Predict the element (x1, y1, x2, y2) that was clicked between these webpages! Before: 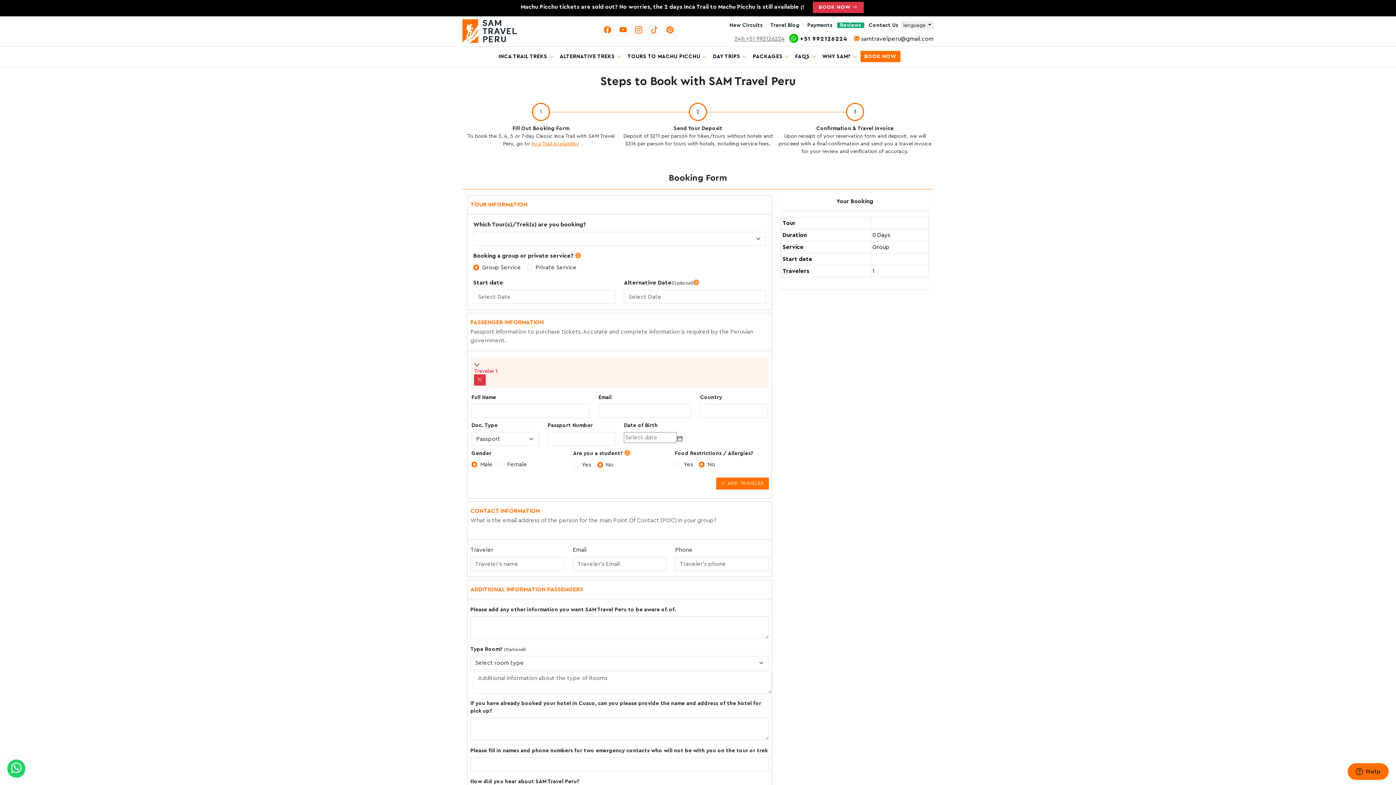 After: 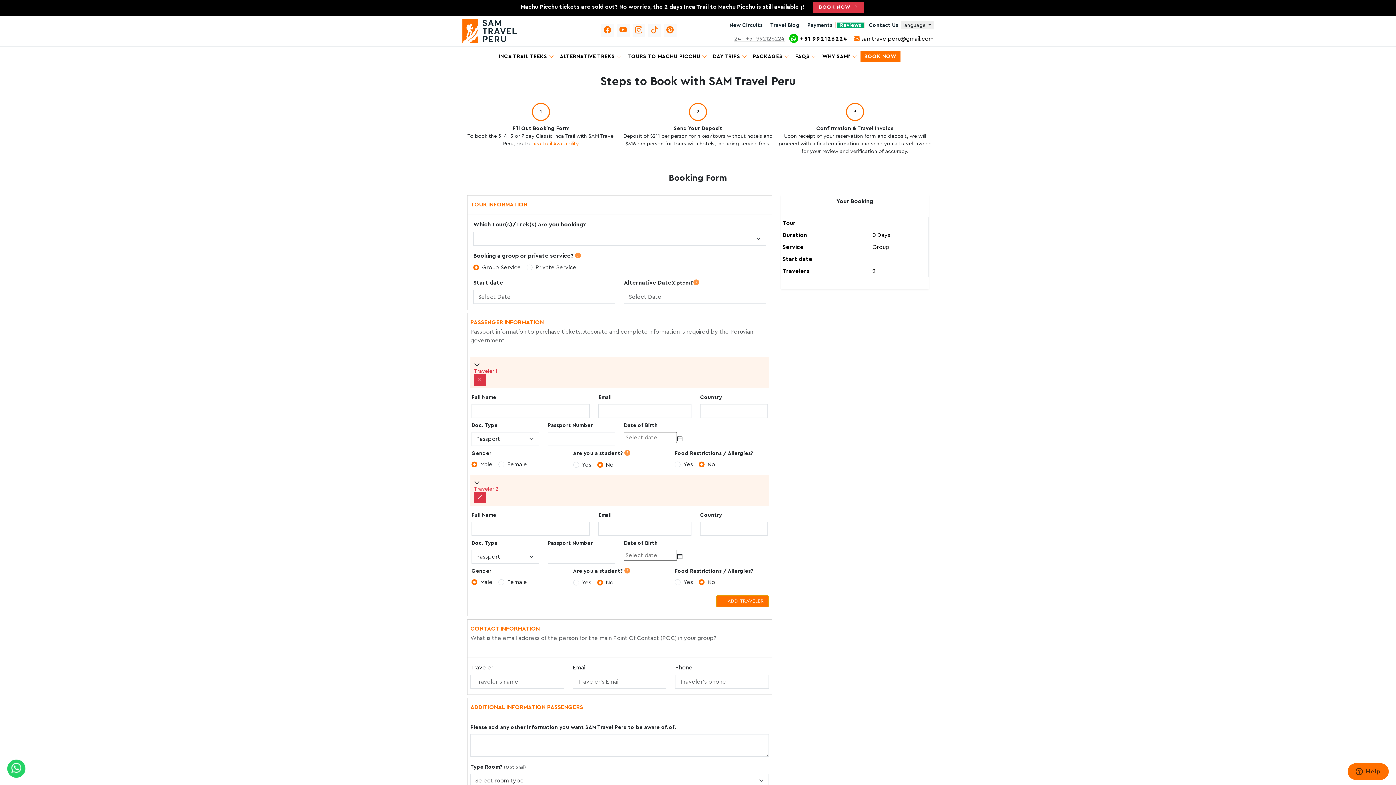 Action: bbox: (716, 464, 768, 476) label:  ADD TRAVELER